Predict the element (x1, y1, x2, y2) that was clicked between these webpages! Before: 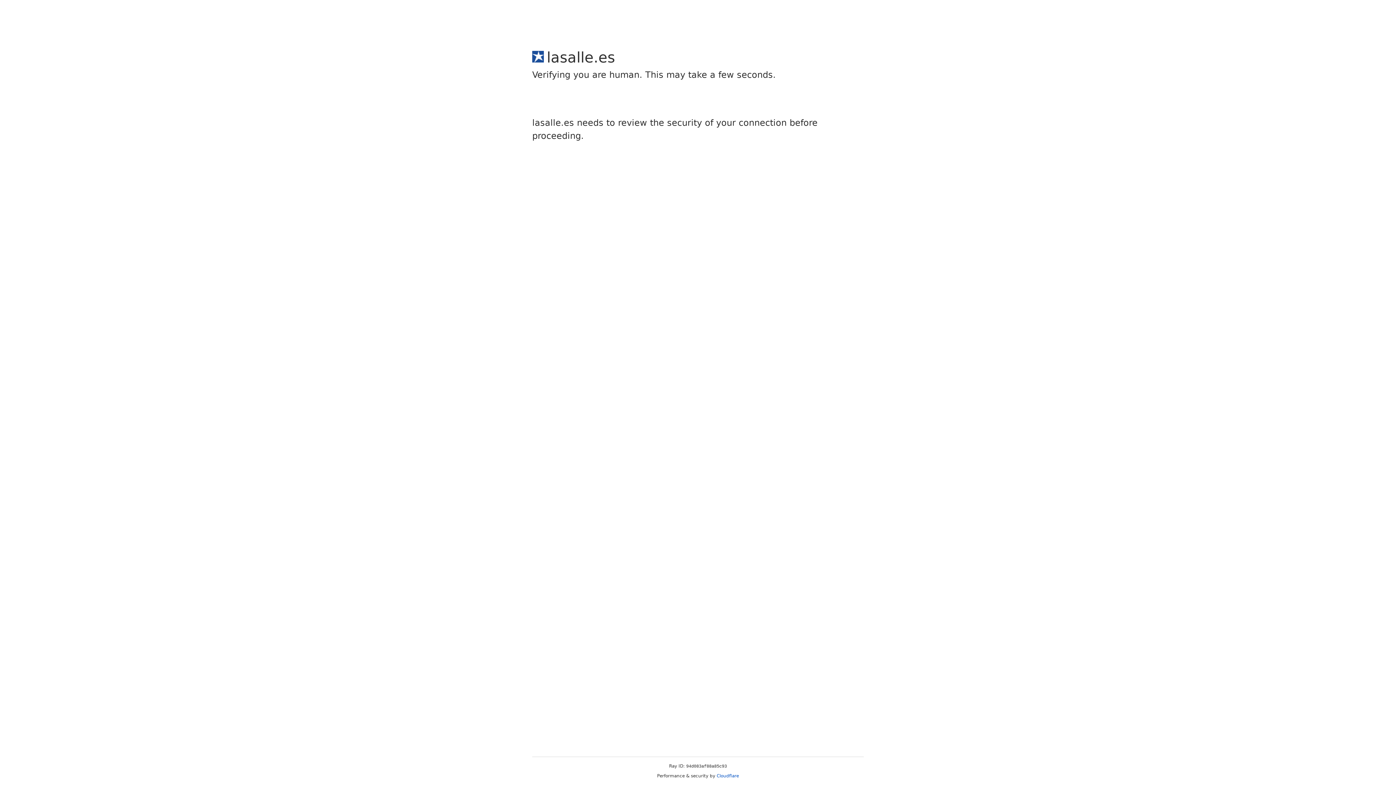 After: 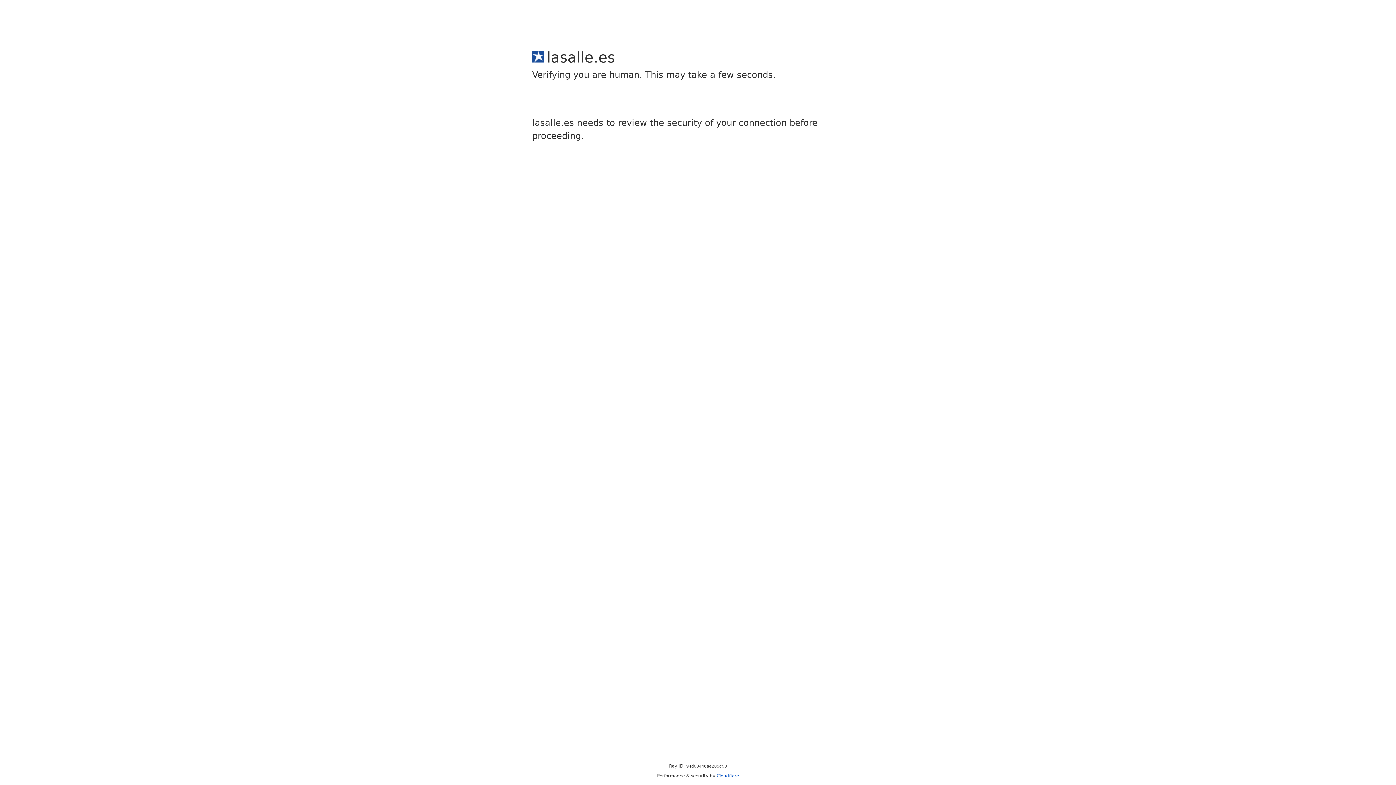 Action: bbox: (716, 773, 739, 778) label: Cloudflare